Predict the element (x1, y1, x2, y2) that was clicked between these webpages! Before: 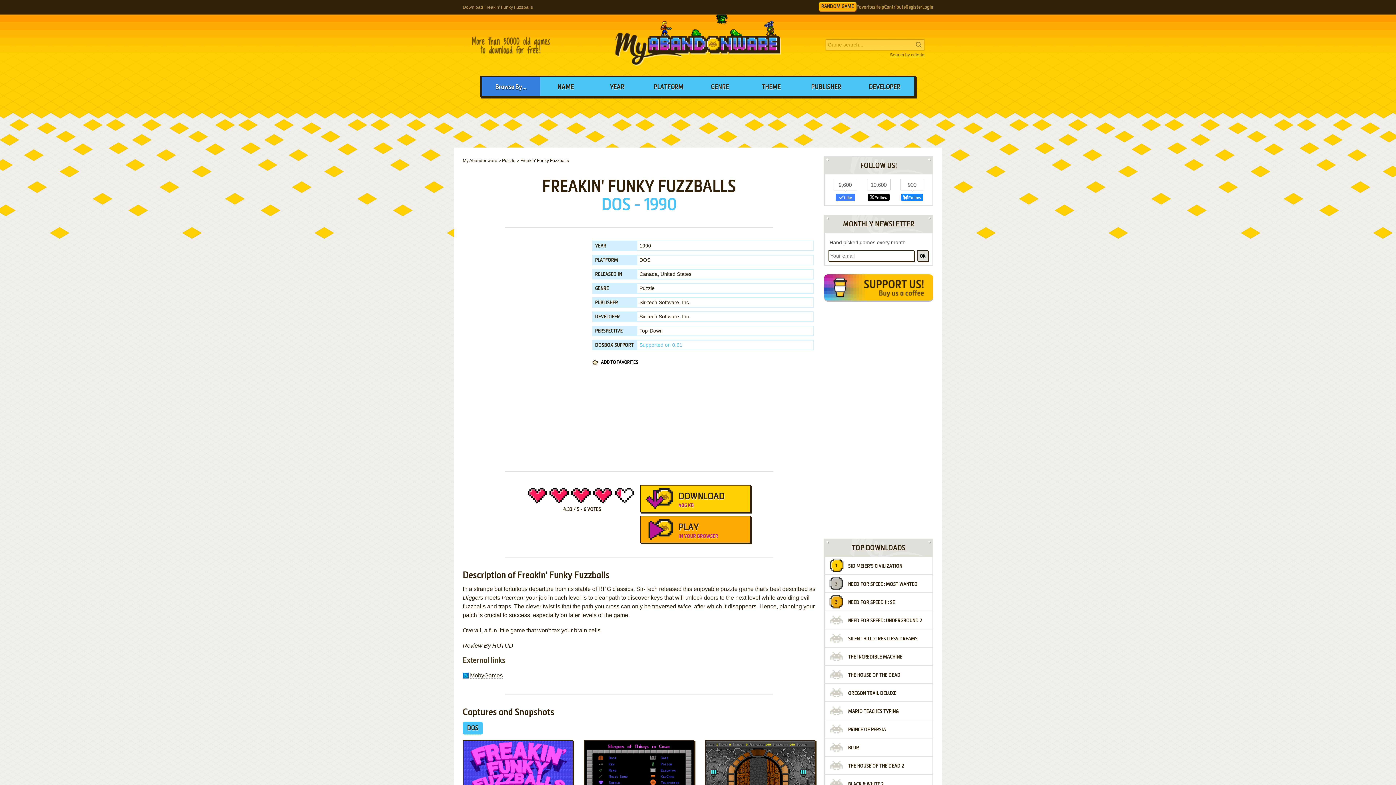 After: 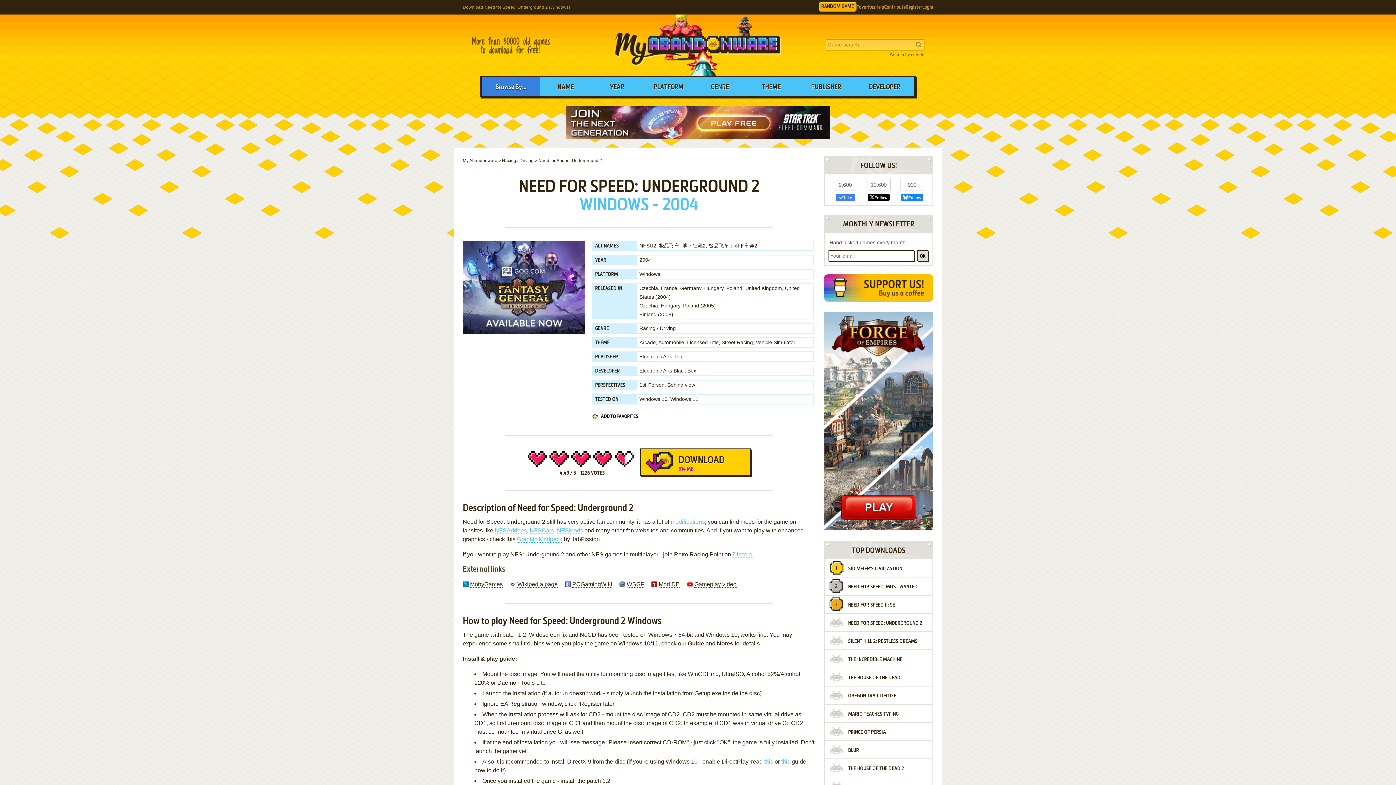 Action: bbox: (825, 611, 932, 630) label: NEED FOR SPEED: UNDERGROUND 2